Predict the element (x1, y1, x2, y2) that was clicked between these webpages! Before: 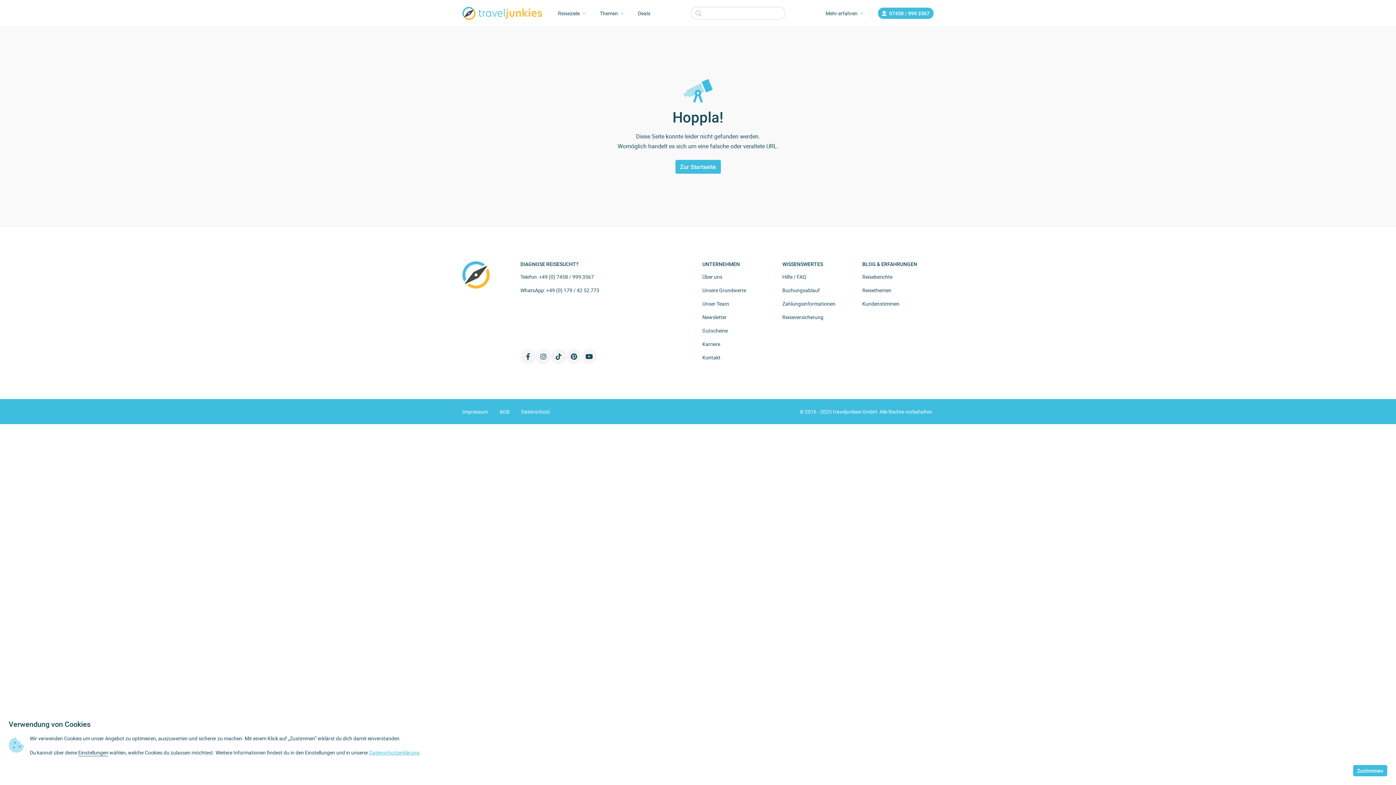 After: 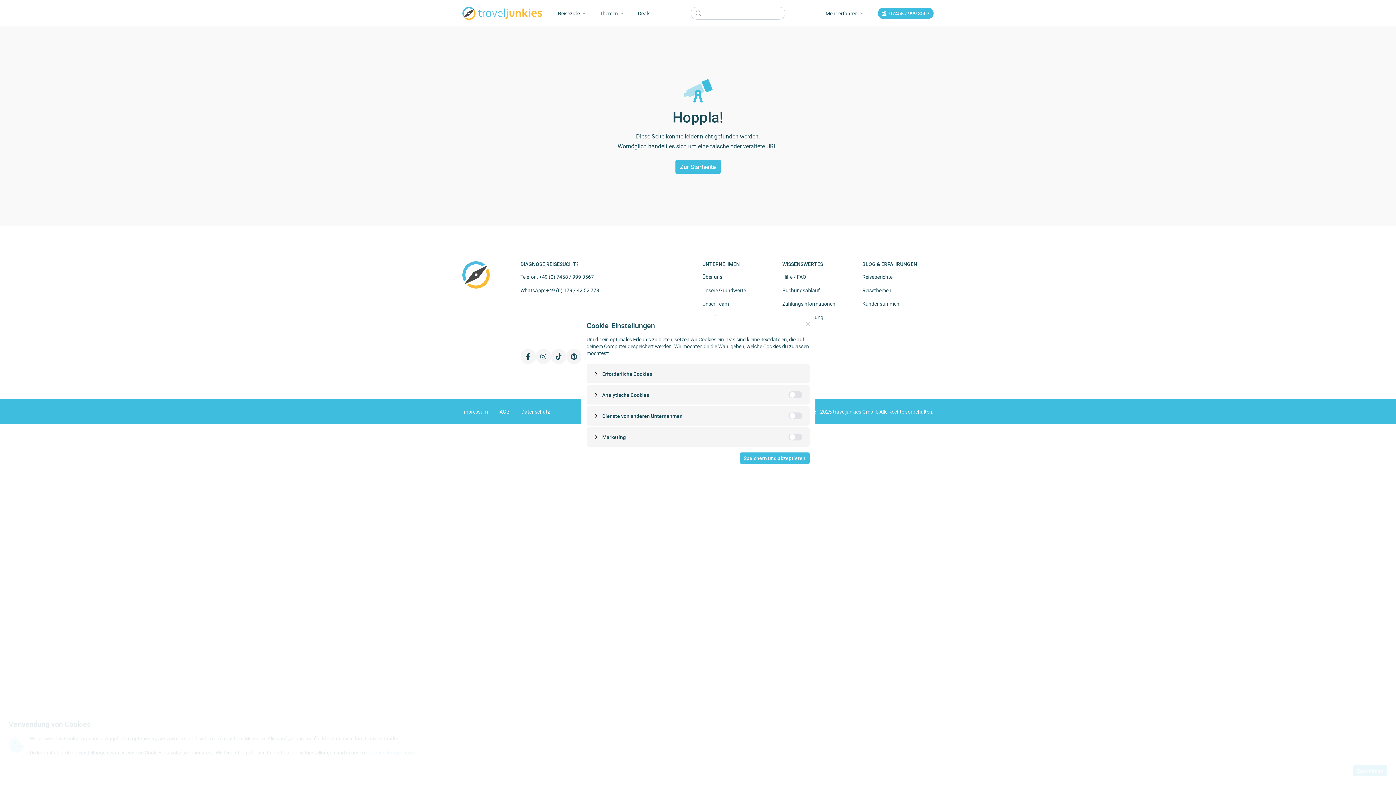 Action: label: Einstellungen bbox: (78, 749, 108, 756)